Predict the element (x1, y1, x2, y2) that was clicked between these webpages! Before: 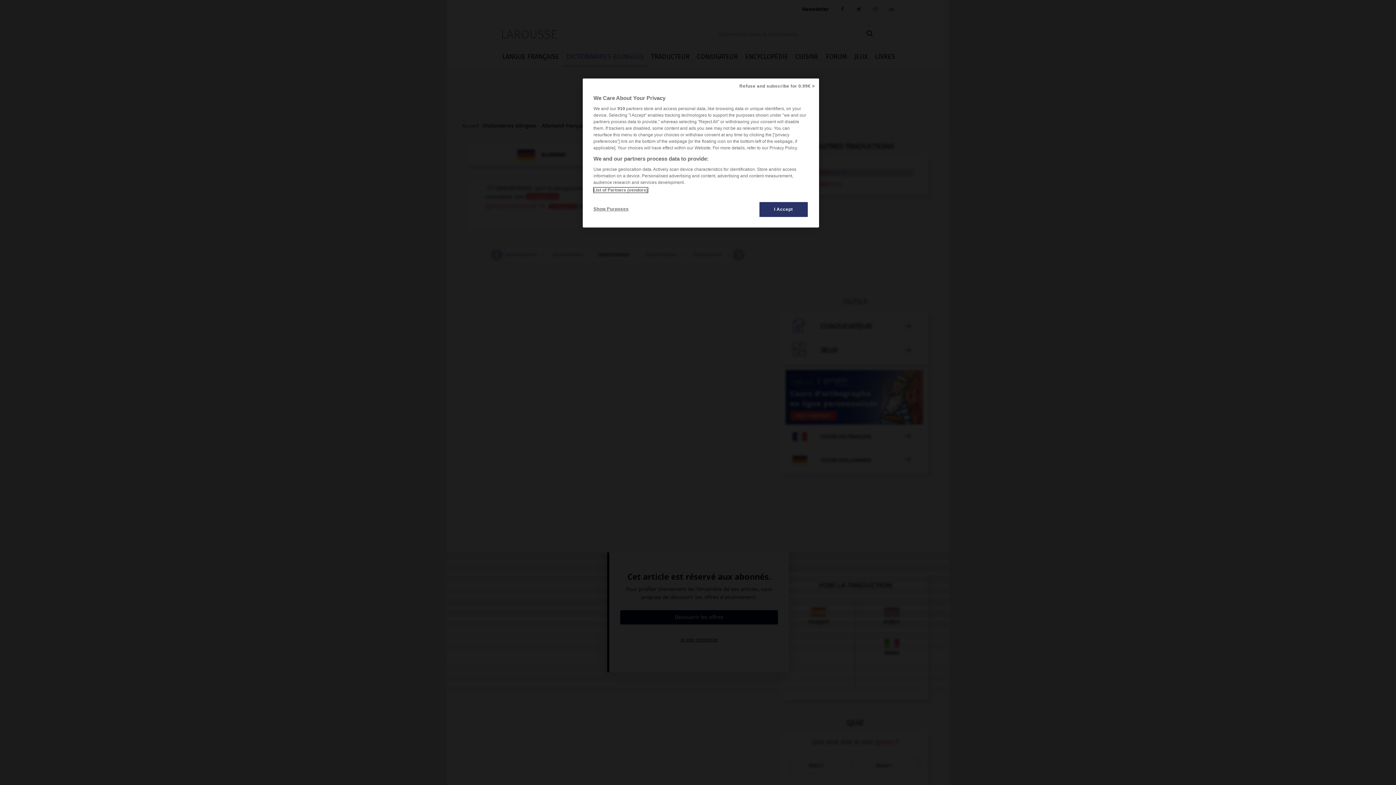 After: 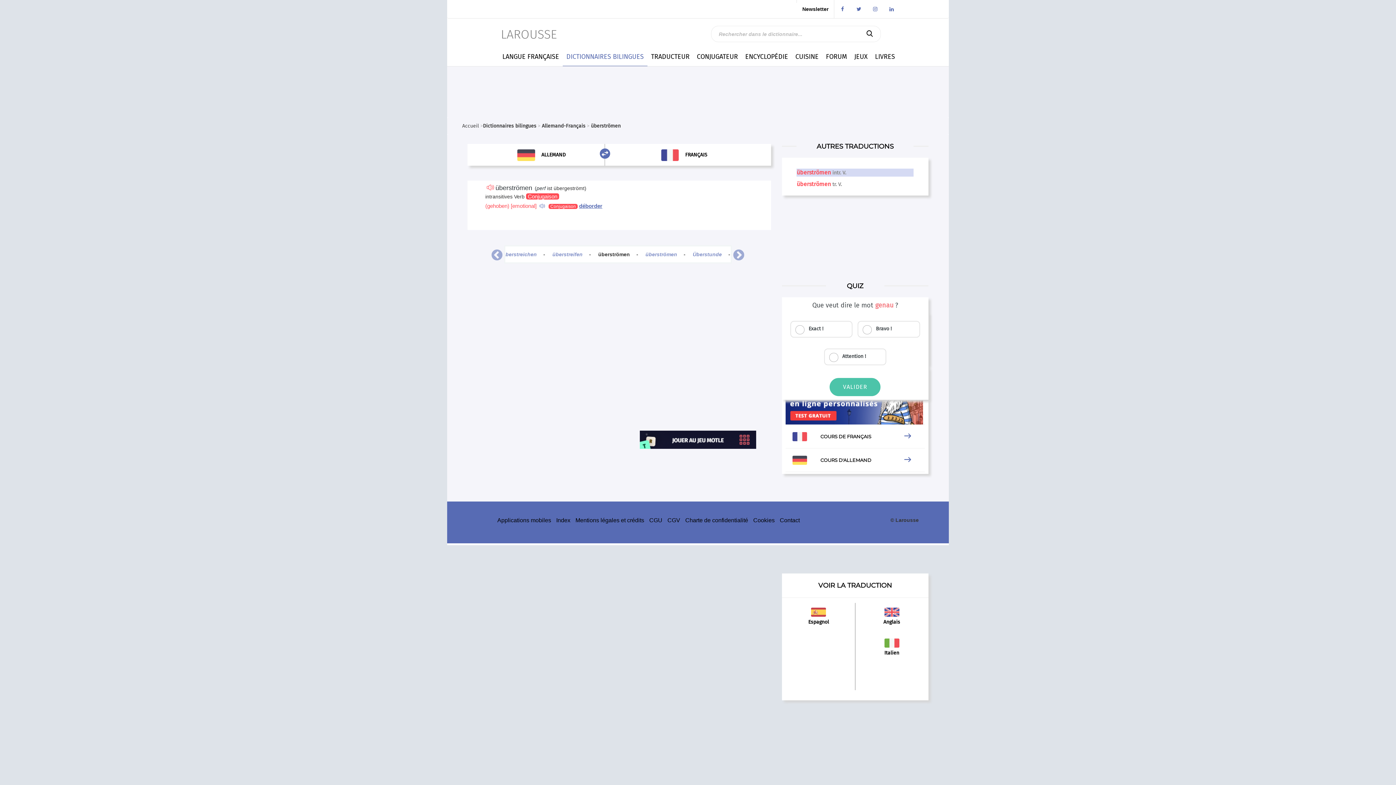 Action: label: I Accept bbox: (759, 201, 808, 217)